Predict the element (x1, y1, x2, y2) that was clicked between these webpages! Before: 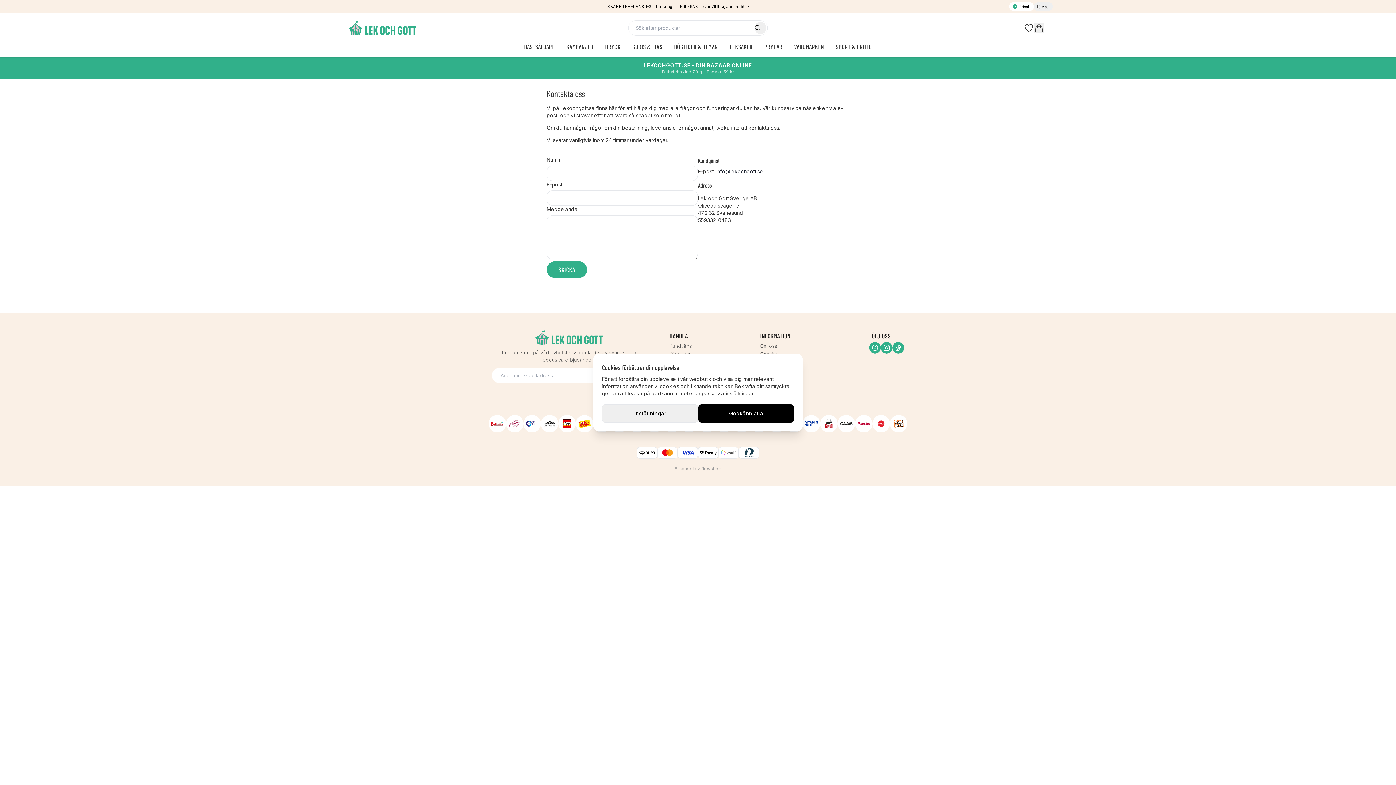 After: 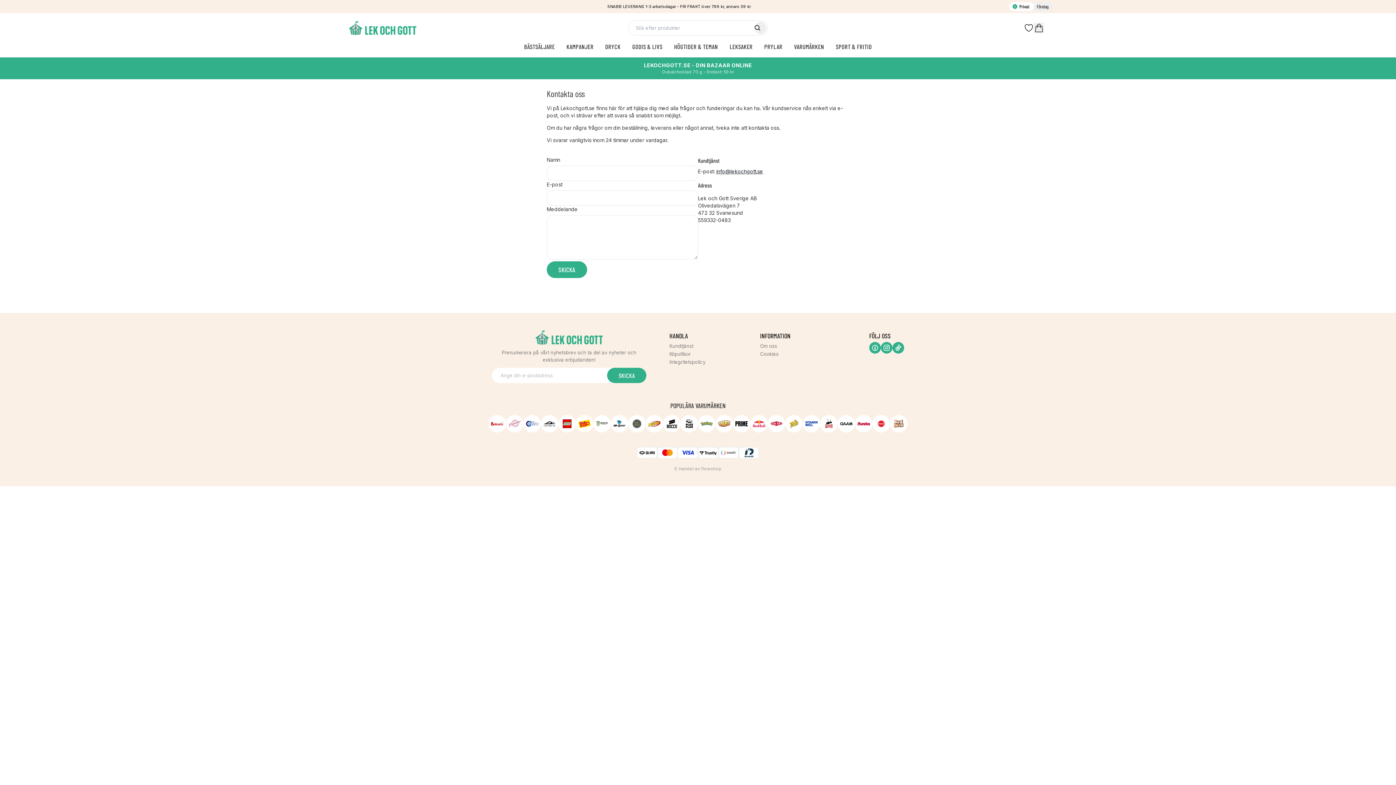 Action: label: Godkänn alla bbox: (698, 404, 794, 422)